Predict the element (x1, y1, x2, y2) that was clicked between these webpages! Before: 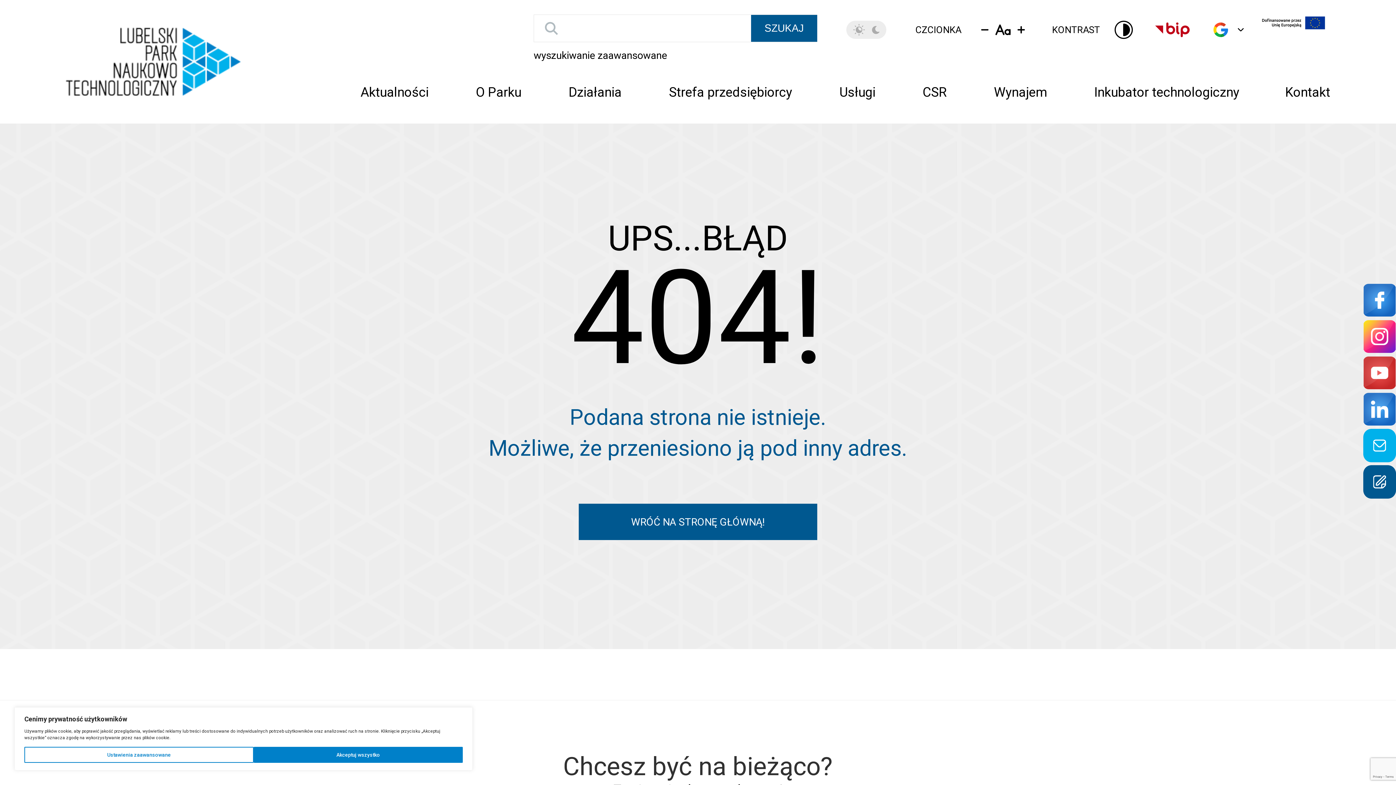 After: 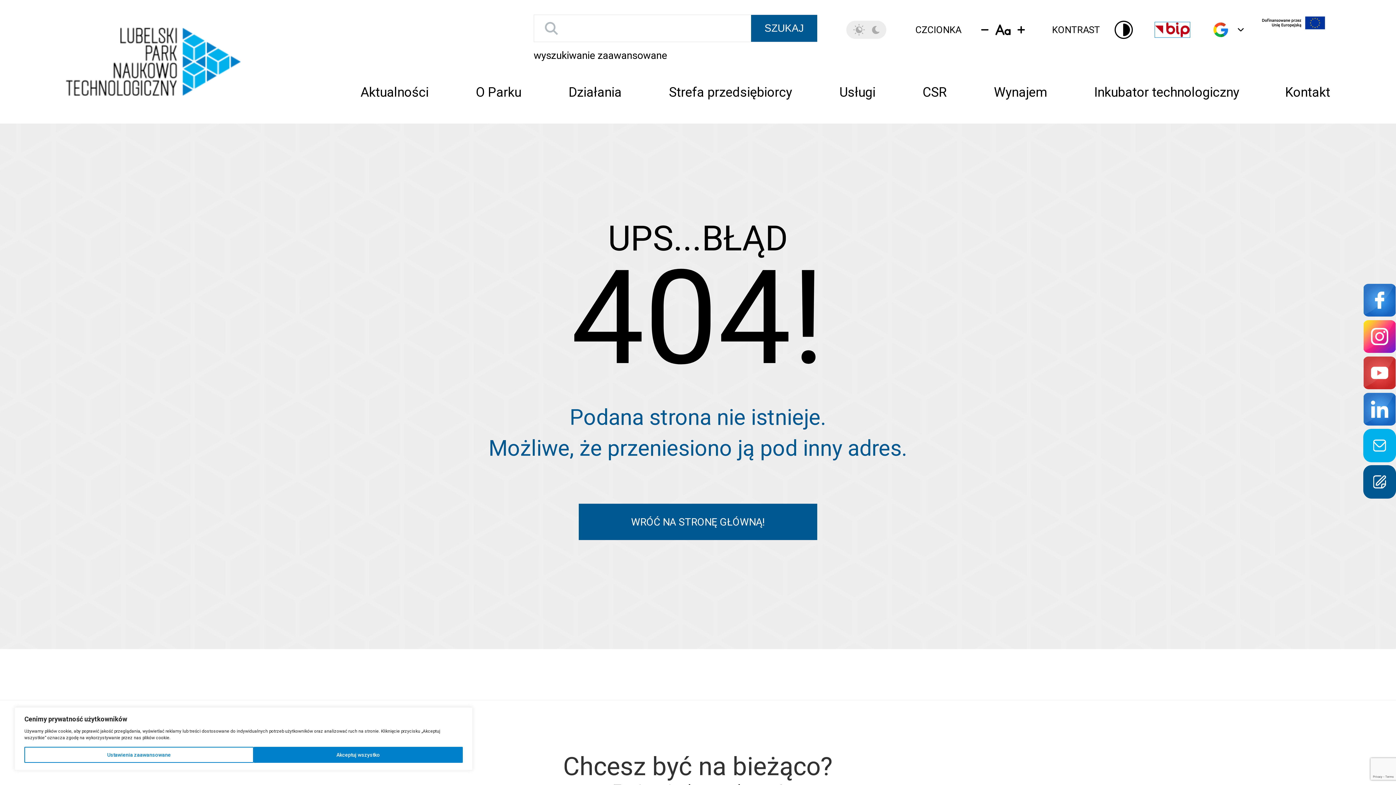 Action: bbox: (1154, 21, 1190, 37)